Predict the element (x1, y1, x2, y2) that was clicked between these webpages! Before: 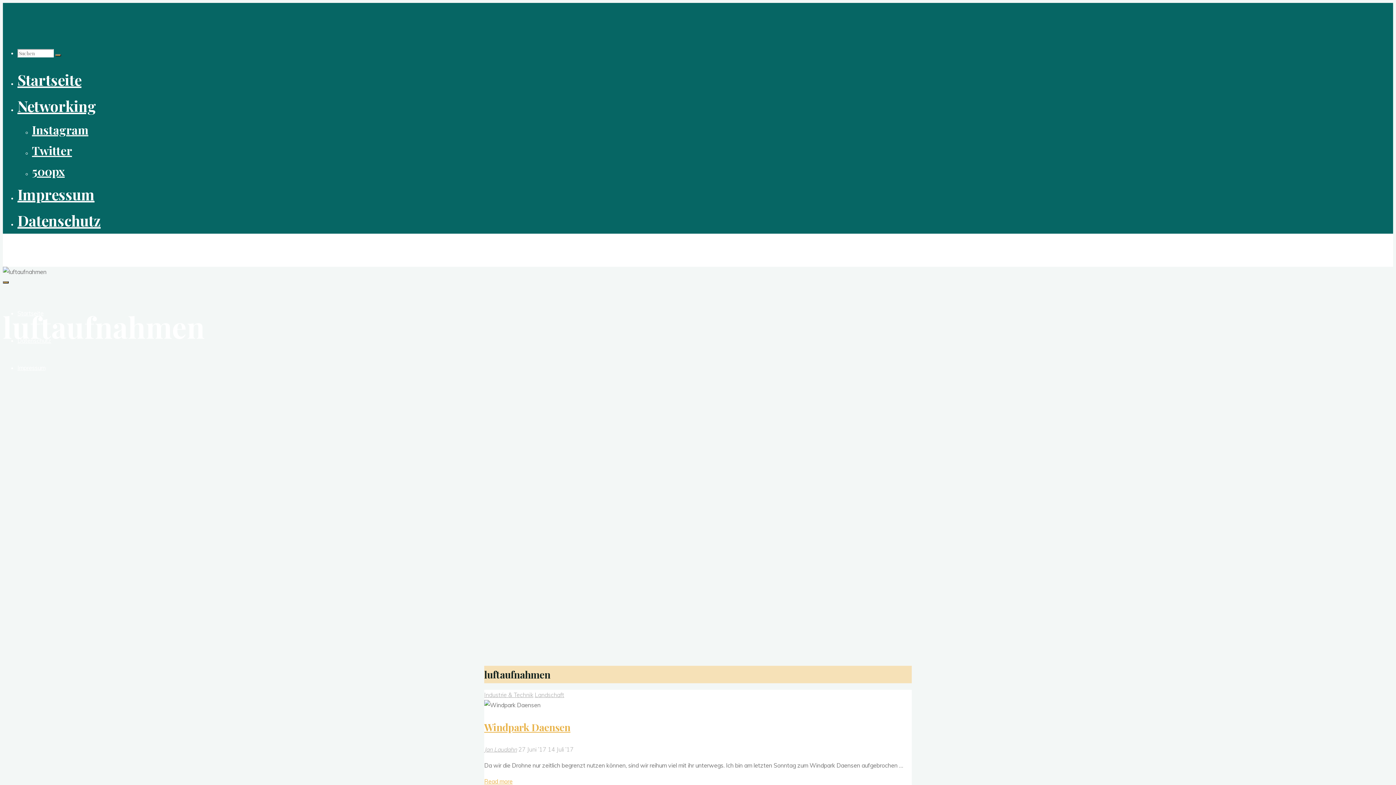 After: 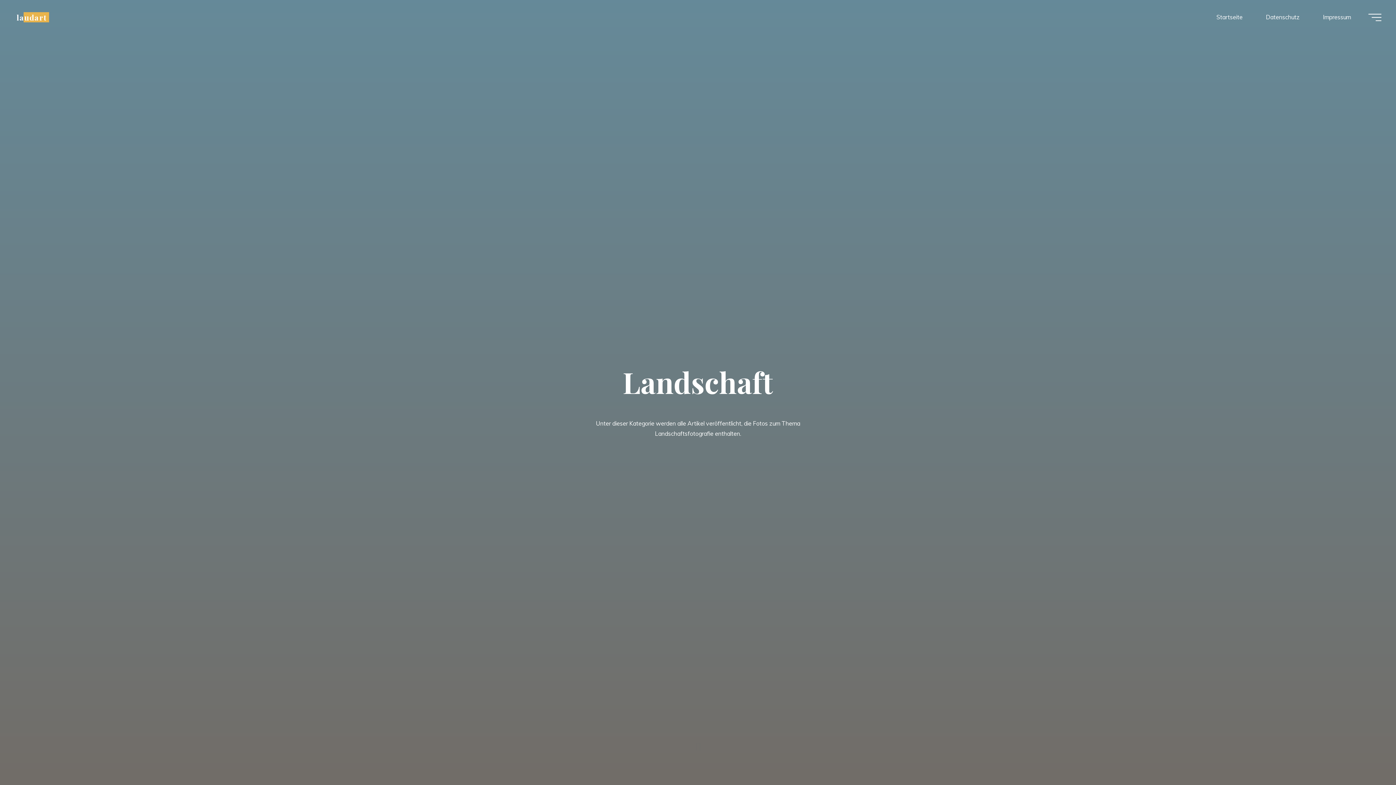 Action: label: Landschaft bbox: (534, 691, 564, 699)